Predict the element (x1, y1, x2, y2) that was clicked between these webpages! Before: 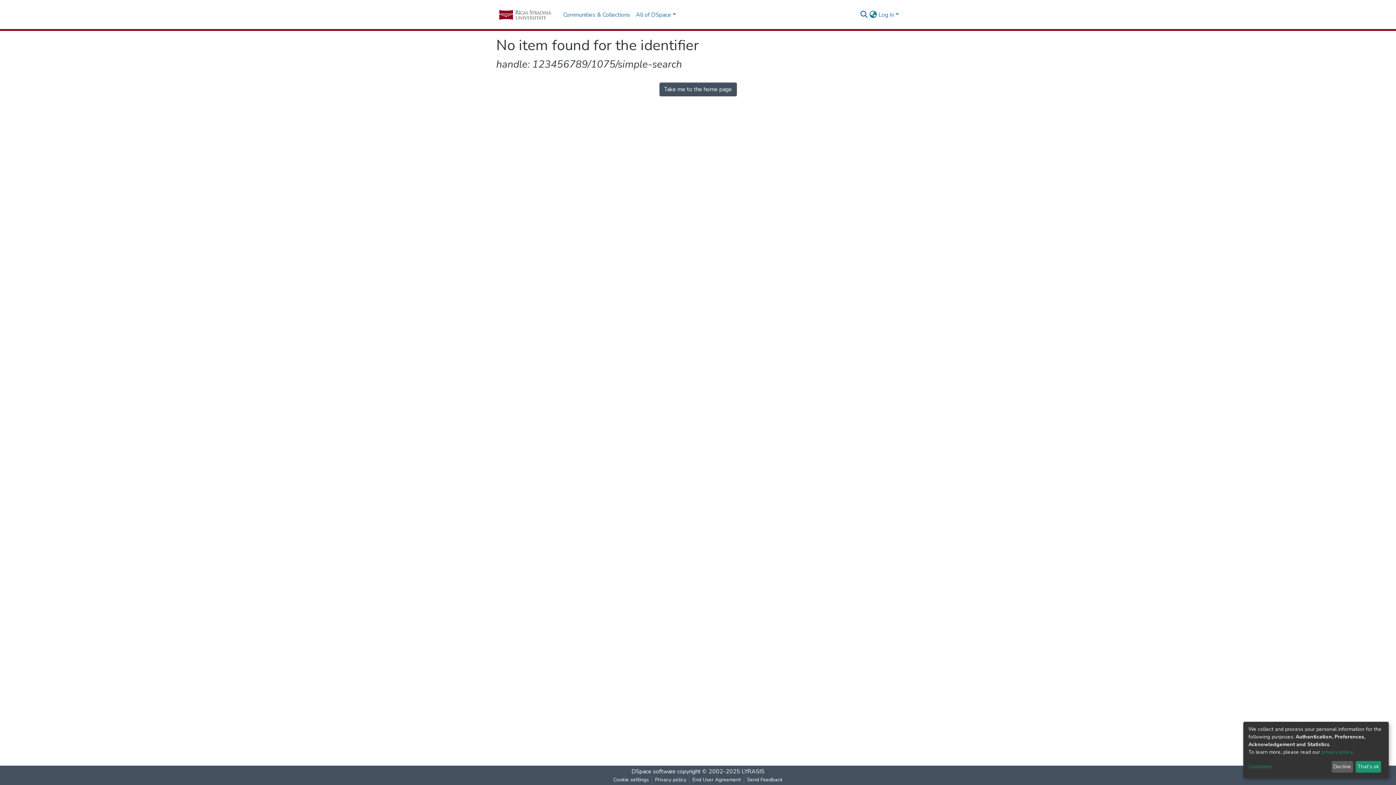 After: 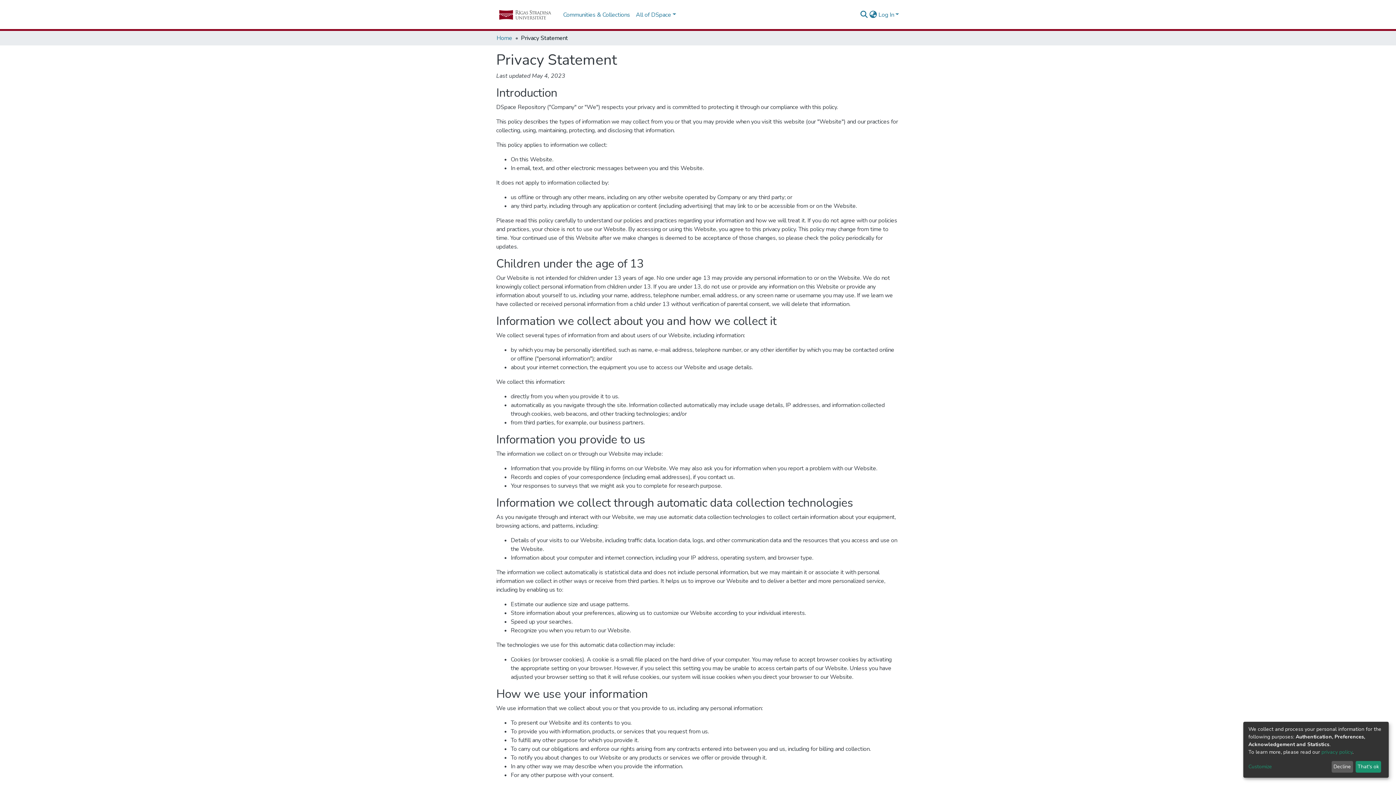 Action: bbox: (1321, 749, 1352, 755) label: privacy policy